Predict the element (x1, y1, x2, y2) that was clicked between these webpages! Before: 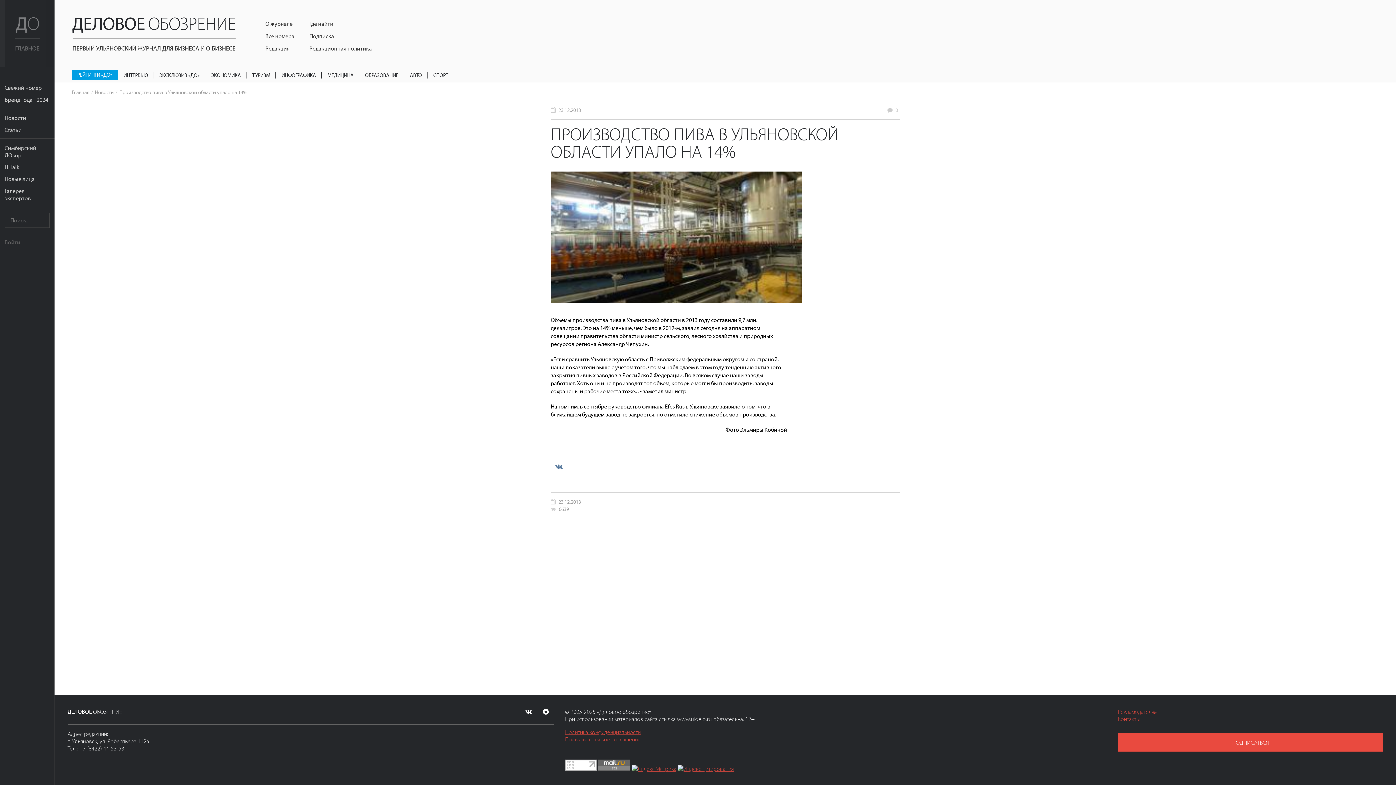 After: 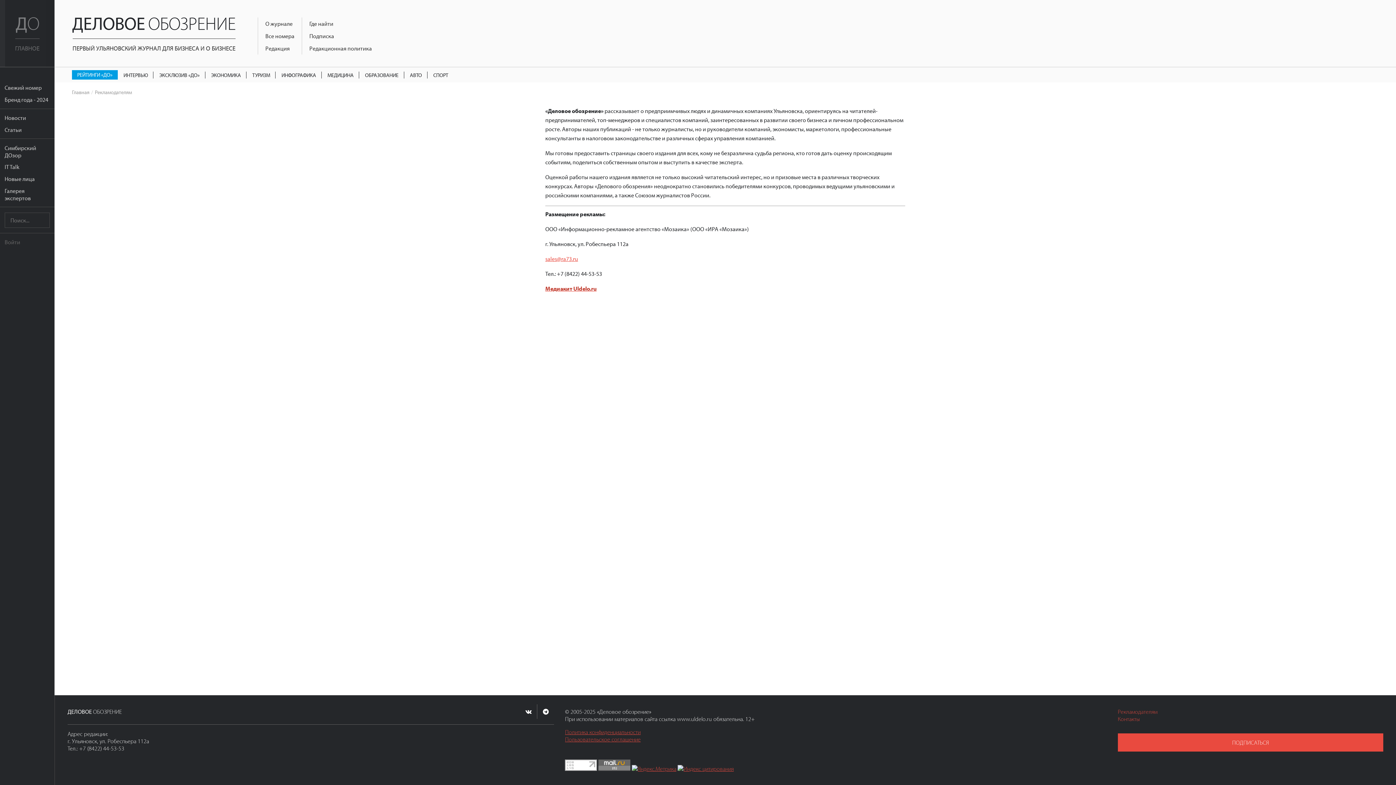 Action: bbox: (1118, 708, 1157, 715) label: Рекламодателям